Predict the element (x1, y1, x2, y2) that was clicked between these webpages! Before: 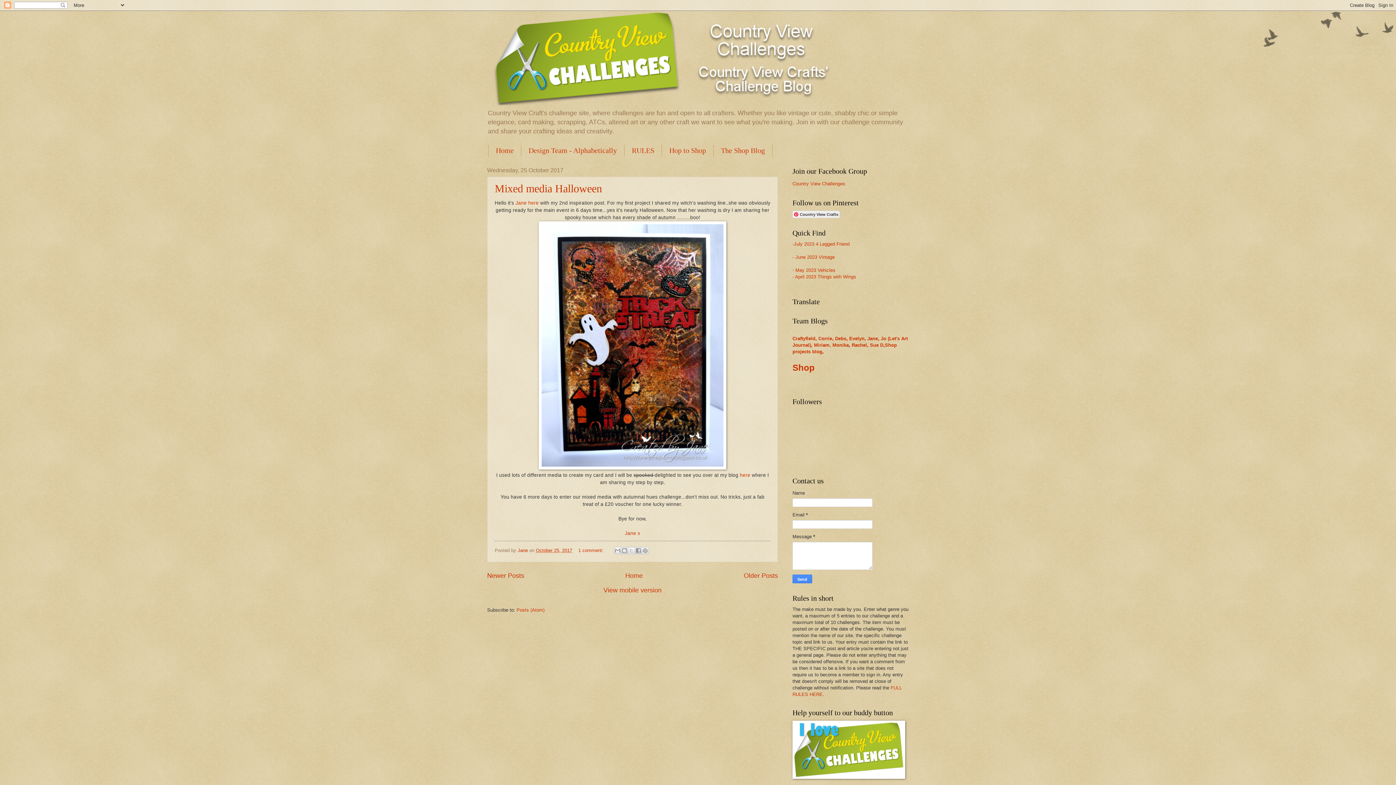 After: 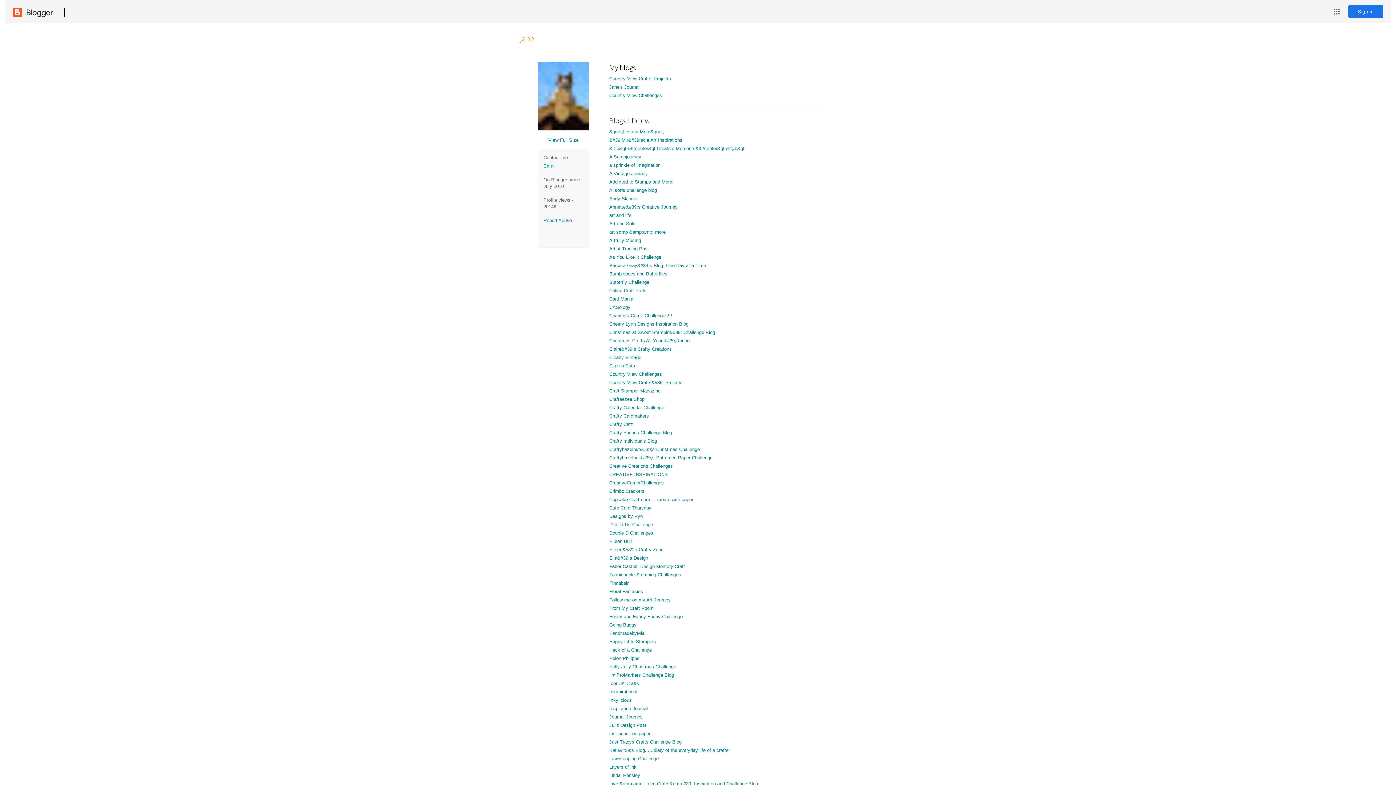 Action: bbox: (517, 547, 529, 553) label: Jane 